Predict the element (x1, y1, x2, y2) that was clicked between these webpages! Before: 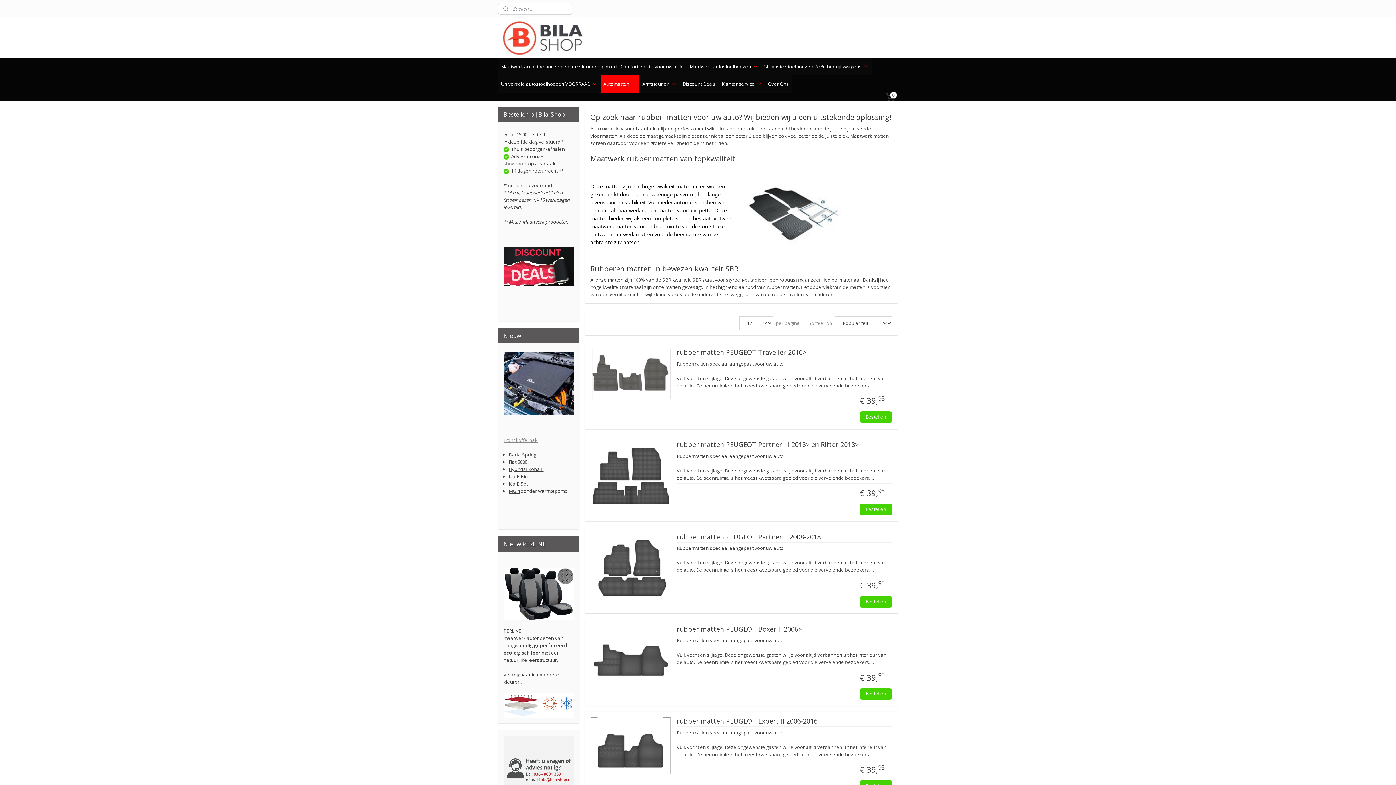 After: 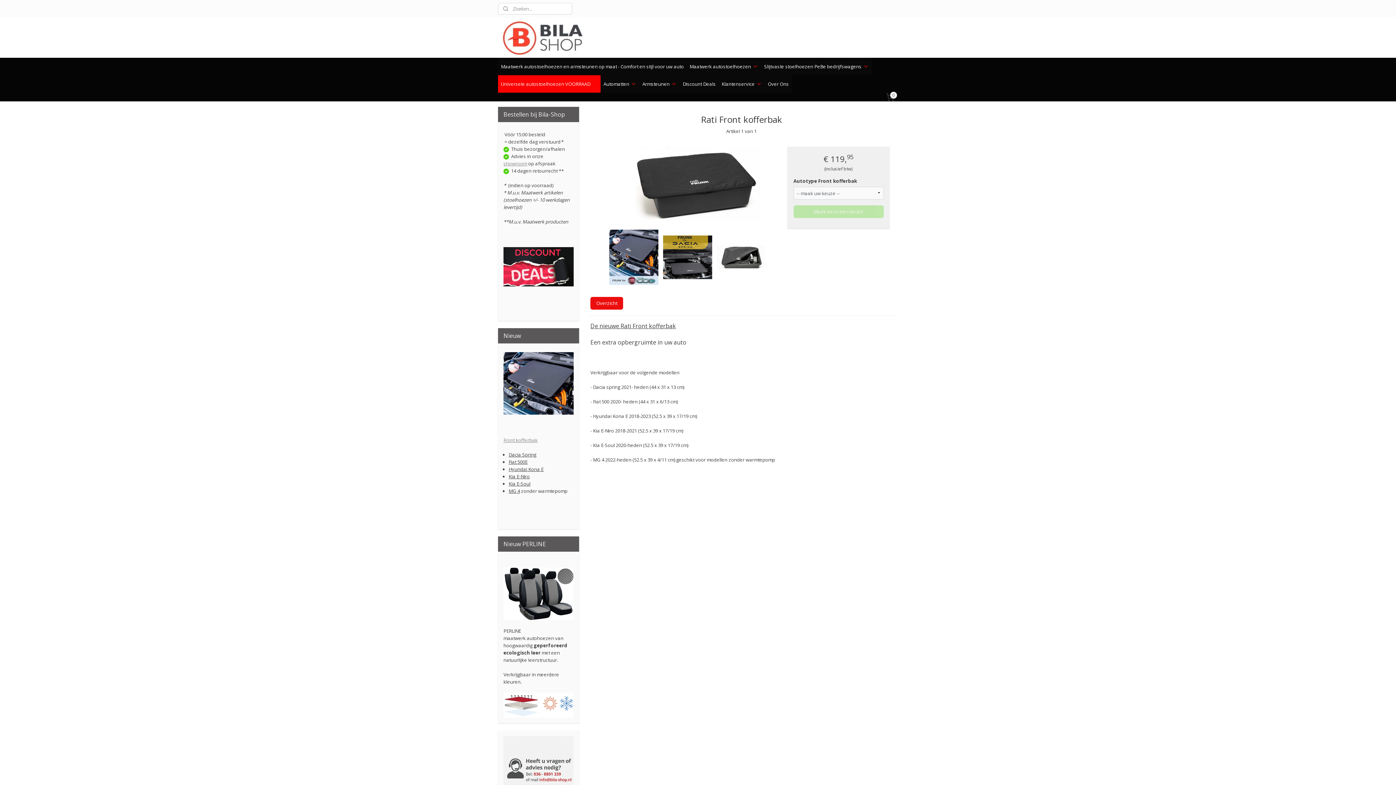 Action: bbox: (503, 436, 505, 443) label: F